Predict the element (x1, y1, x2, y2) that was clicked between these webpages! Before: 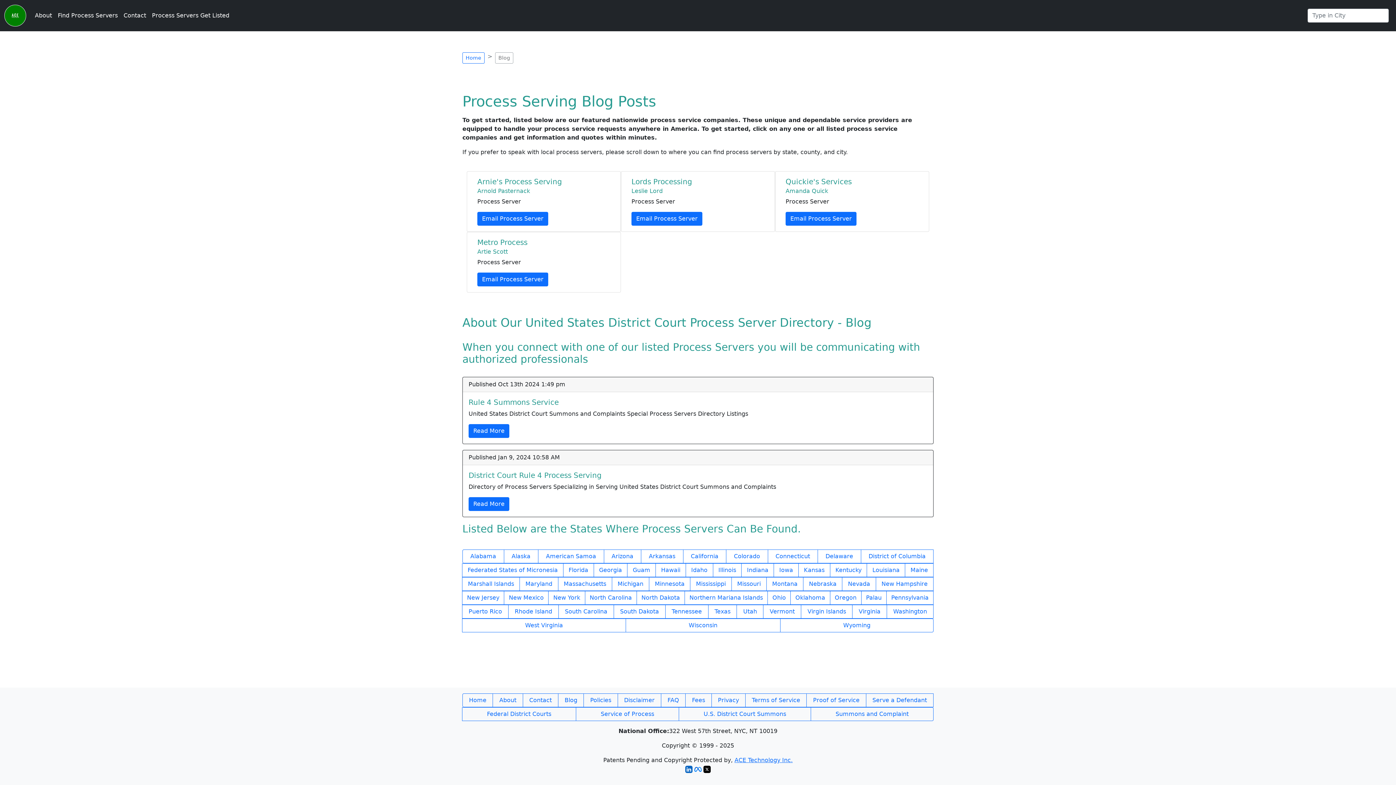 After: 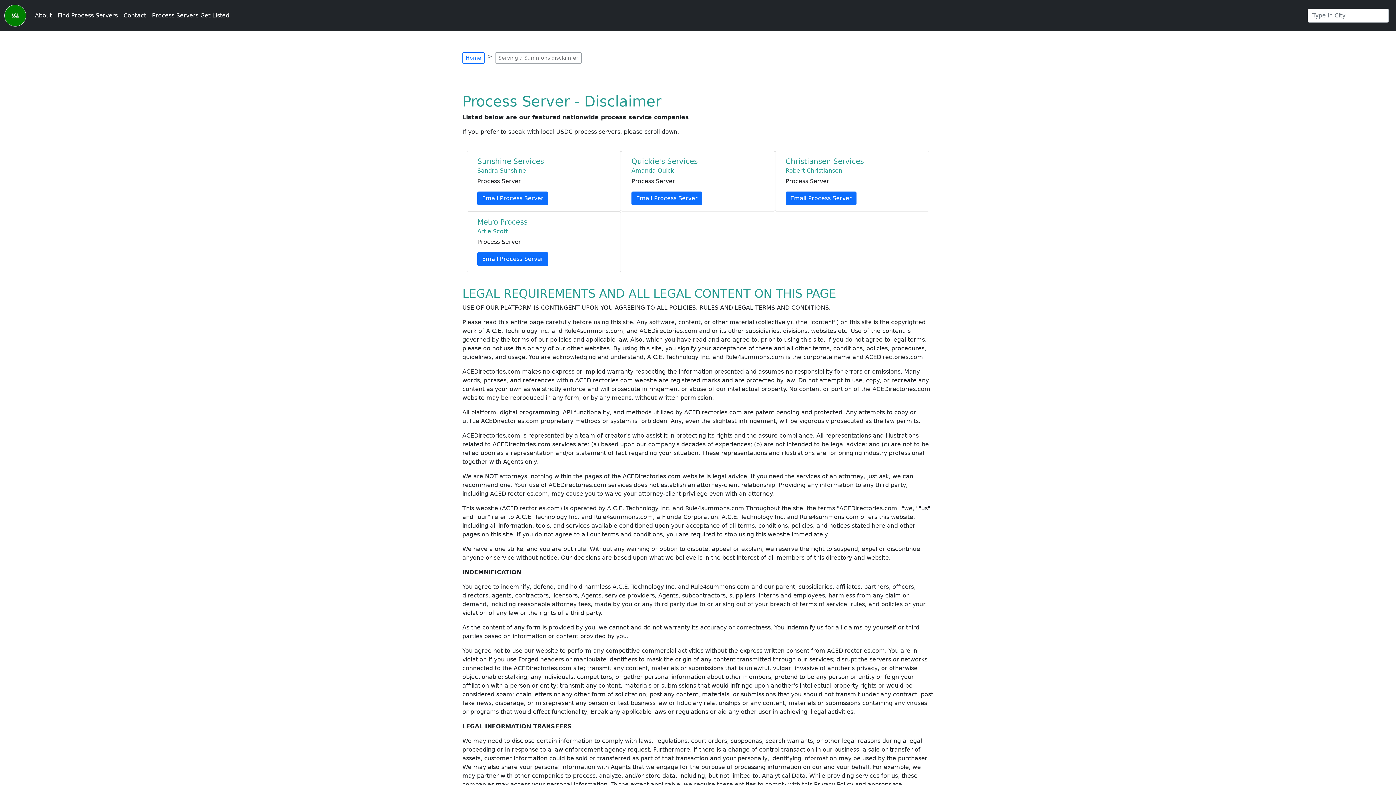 Action: bbox: (617, 693, 661, 707) label: Disclaimer